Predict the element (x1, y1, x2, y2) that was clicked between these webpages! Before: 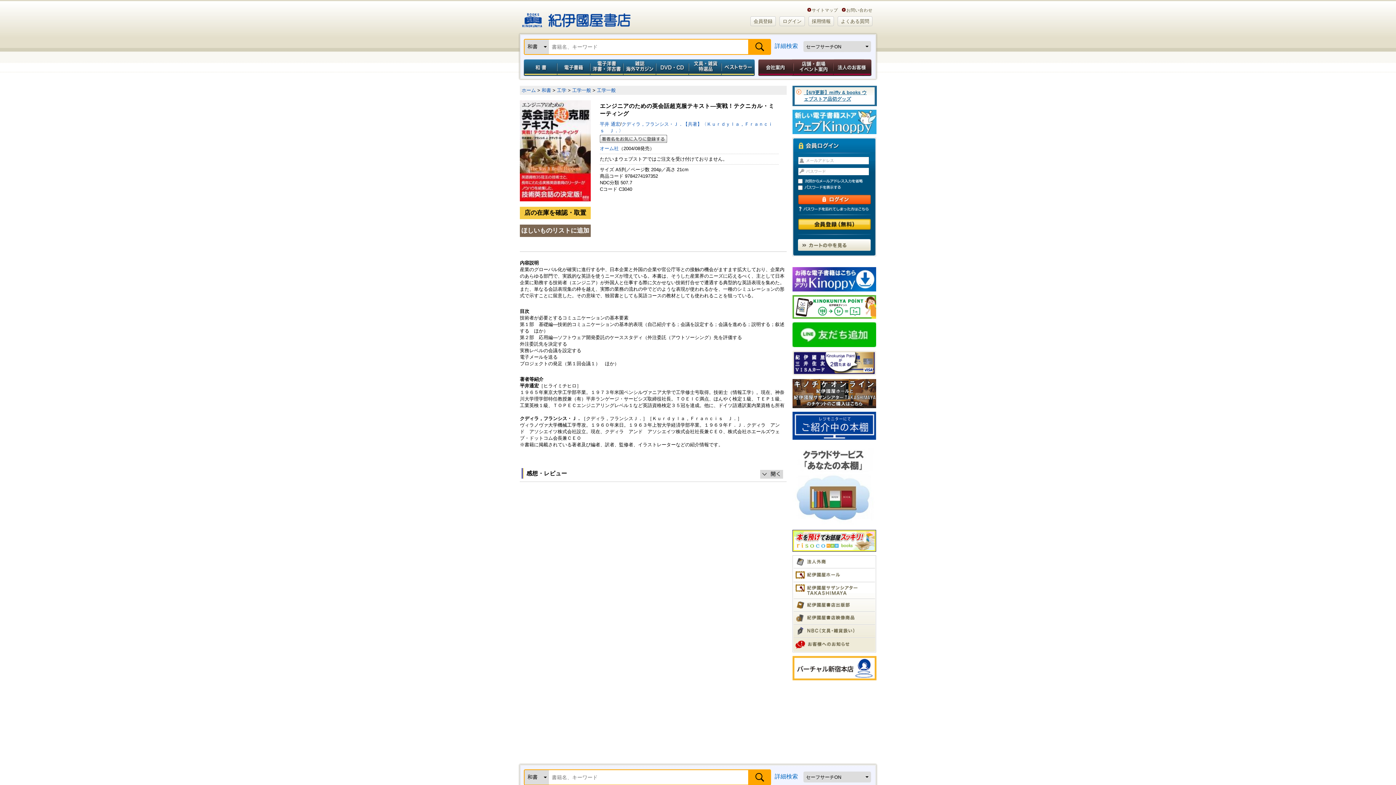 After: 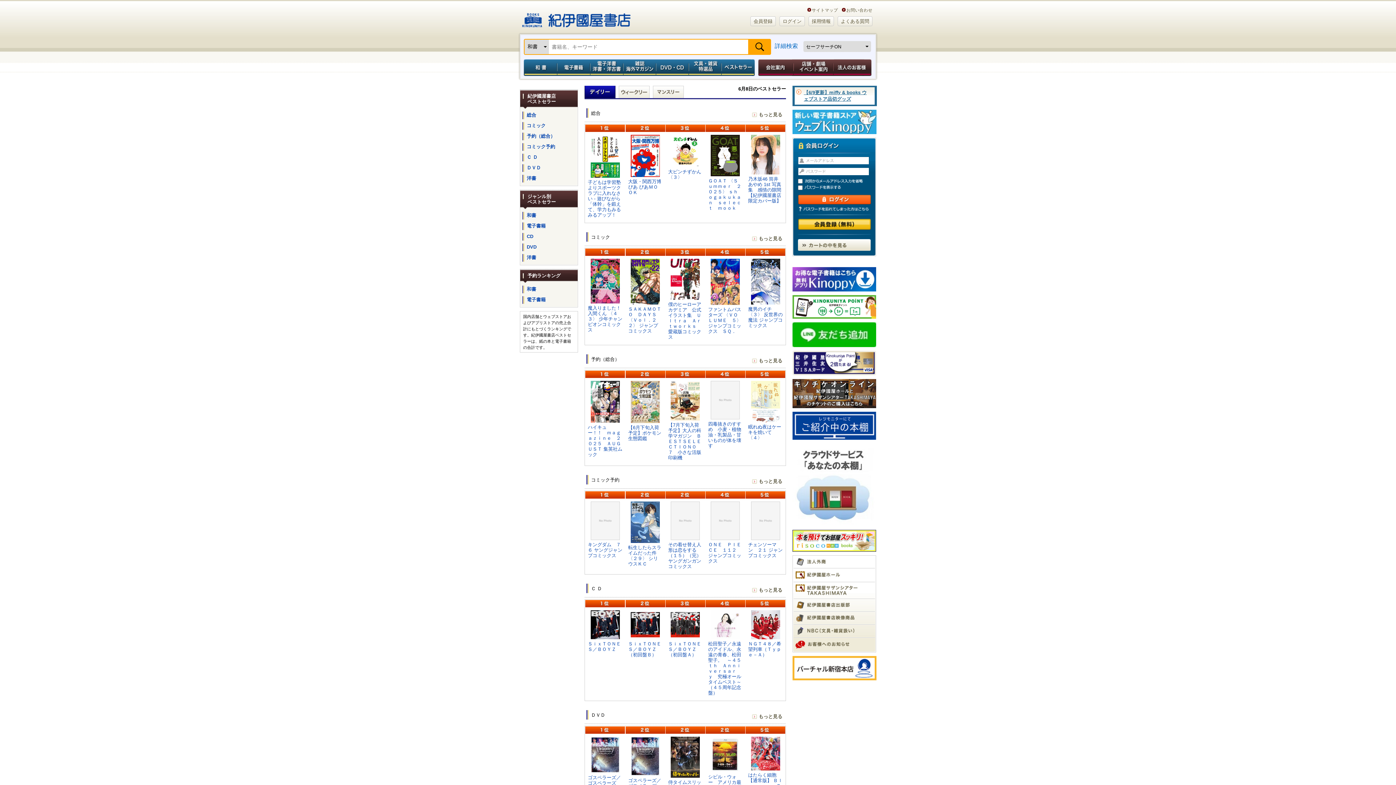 Action: label: ベストセラー bbox: (721, 59, 756, 76)